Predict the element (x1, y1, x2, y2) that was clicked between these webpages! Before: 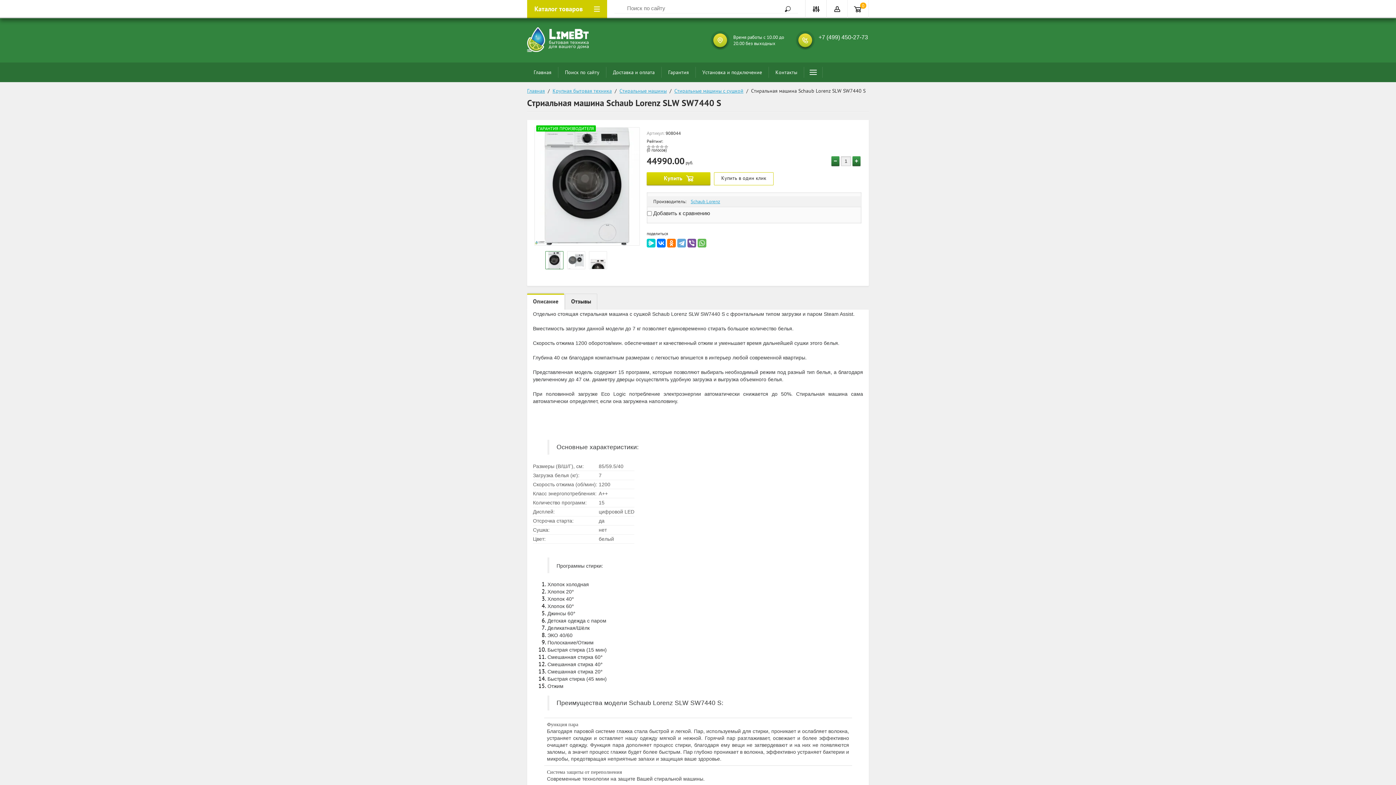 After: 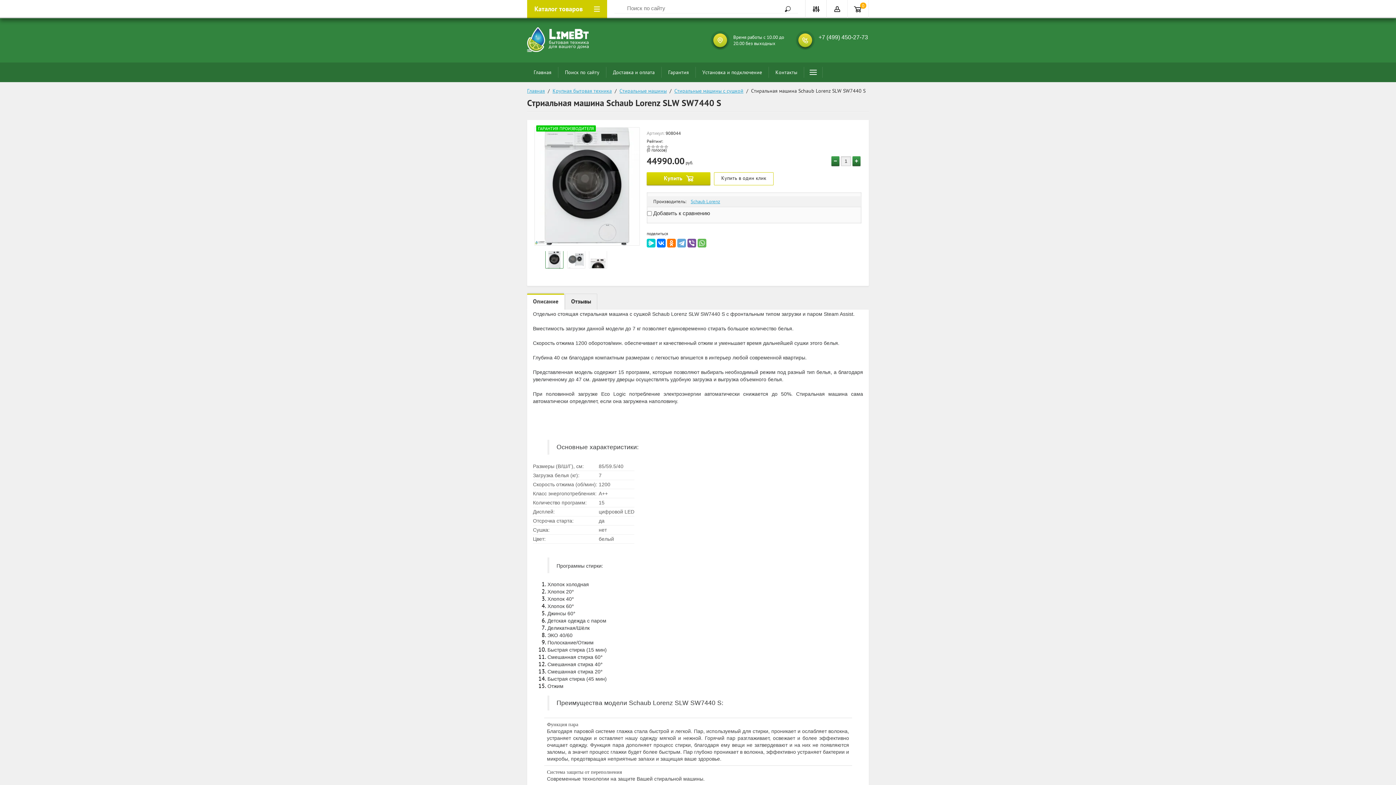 Action: bbox: (546, 263, 562, 270)